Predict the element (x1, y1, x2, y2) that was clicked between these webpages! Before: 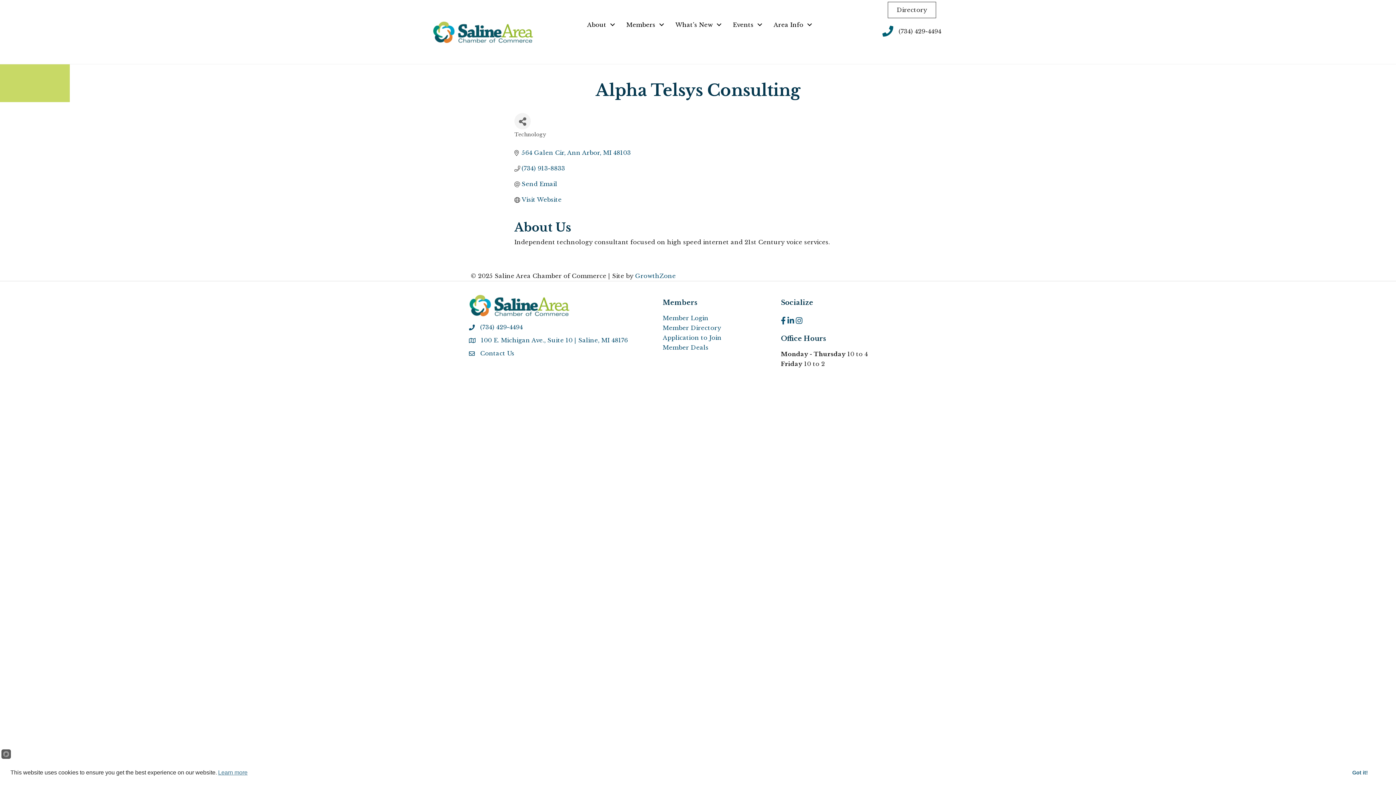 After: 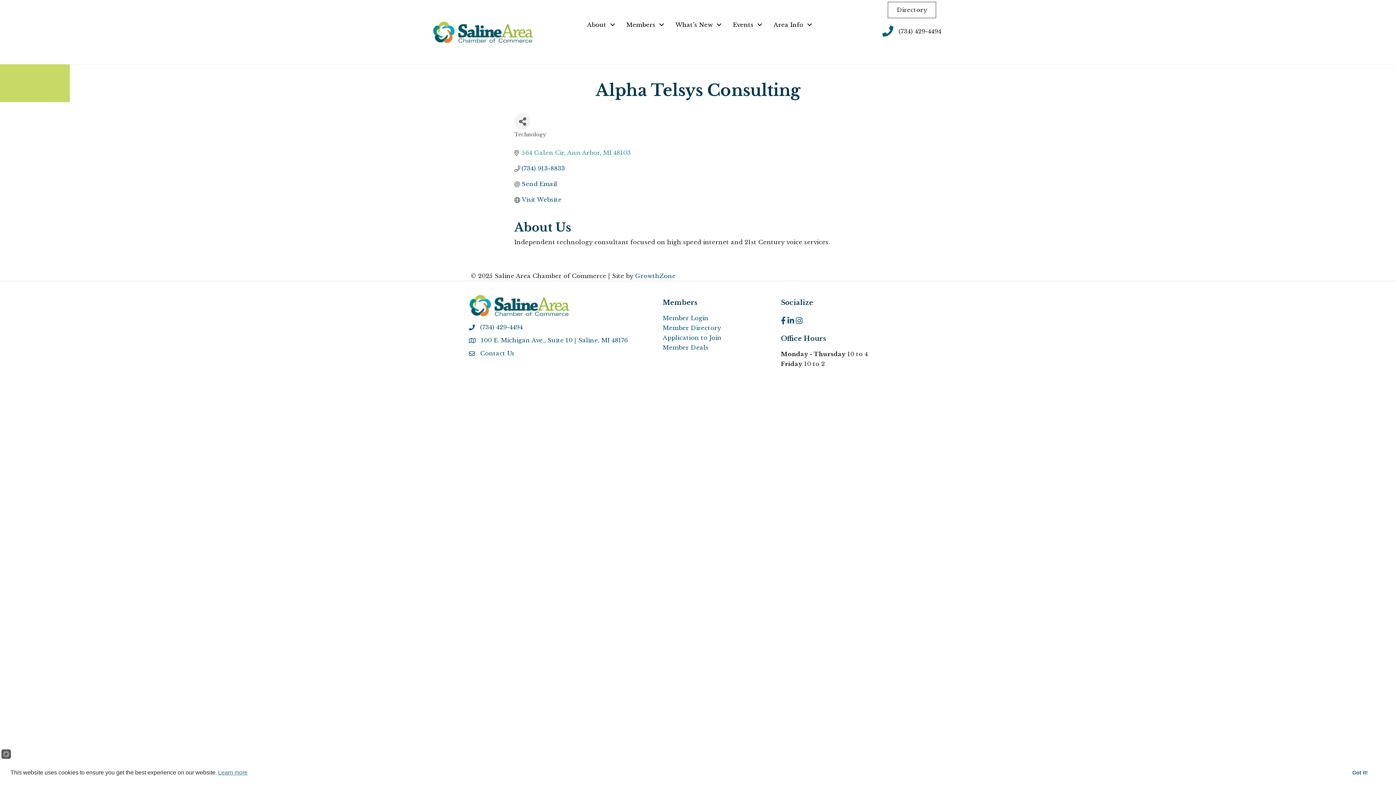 Action: bbox: (521, 149, 630, 156) label: 564 Galen Cir Ann Arbor MI 48103